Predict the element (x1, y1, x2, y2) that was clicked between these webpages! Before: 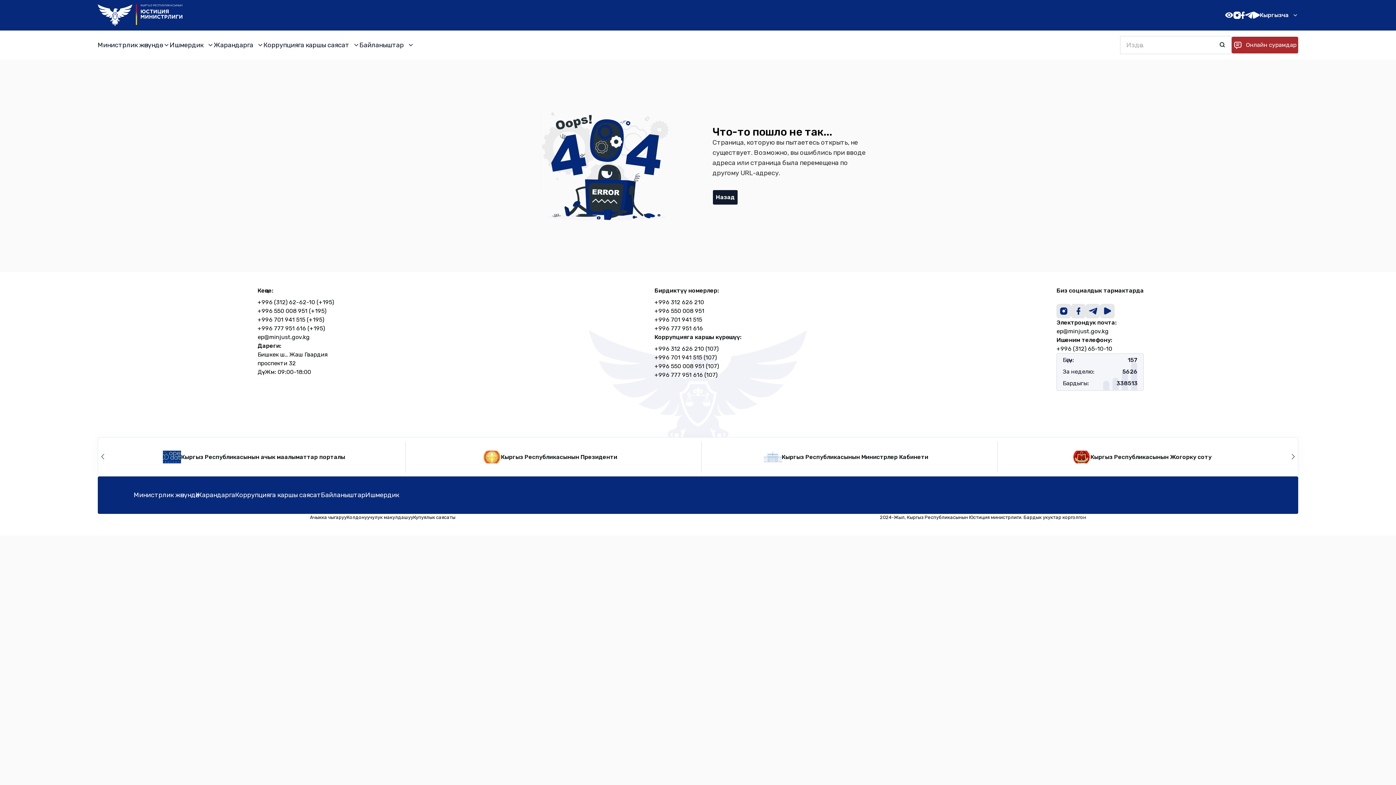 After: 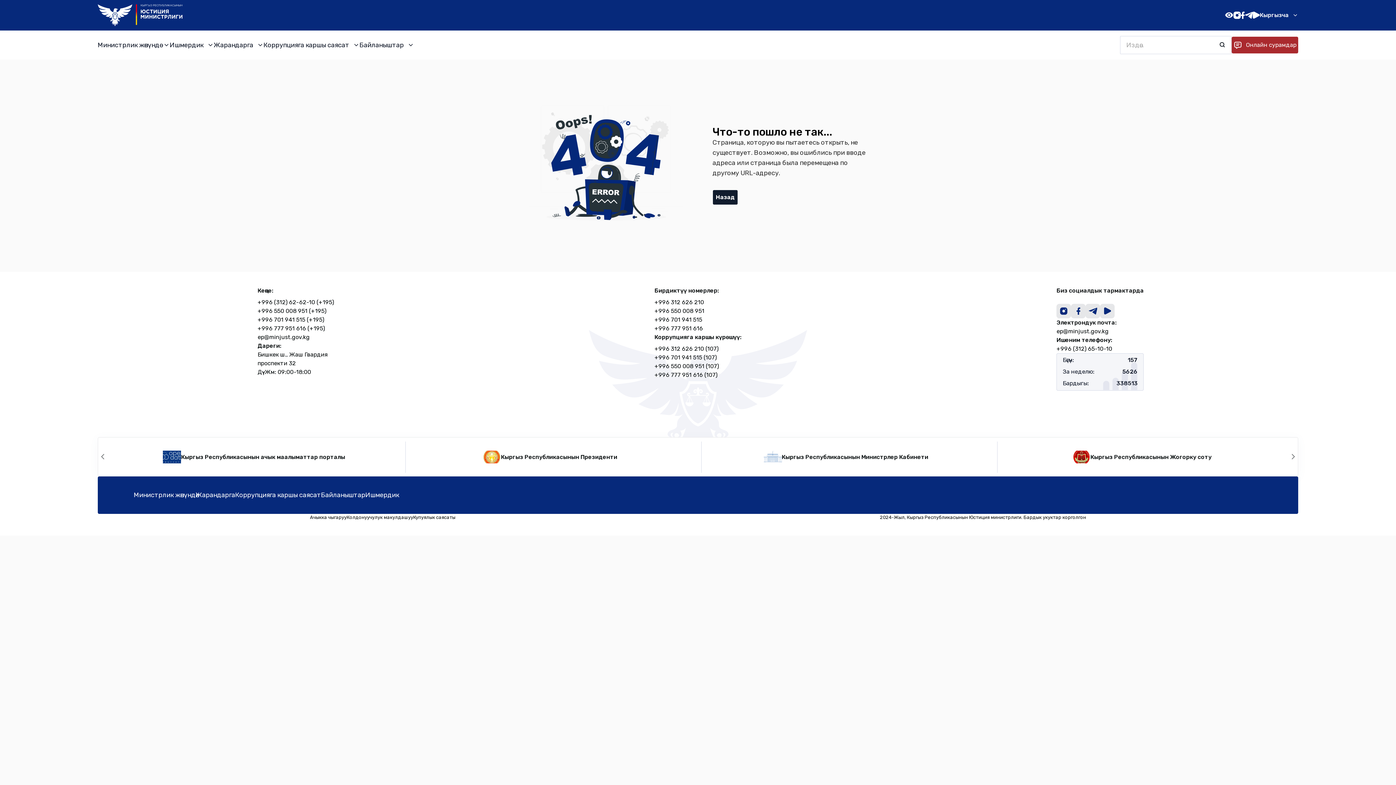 Action: bbox: (1245, 11, 1253, 18)